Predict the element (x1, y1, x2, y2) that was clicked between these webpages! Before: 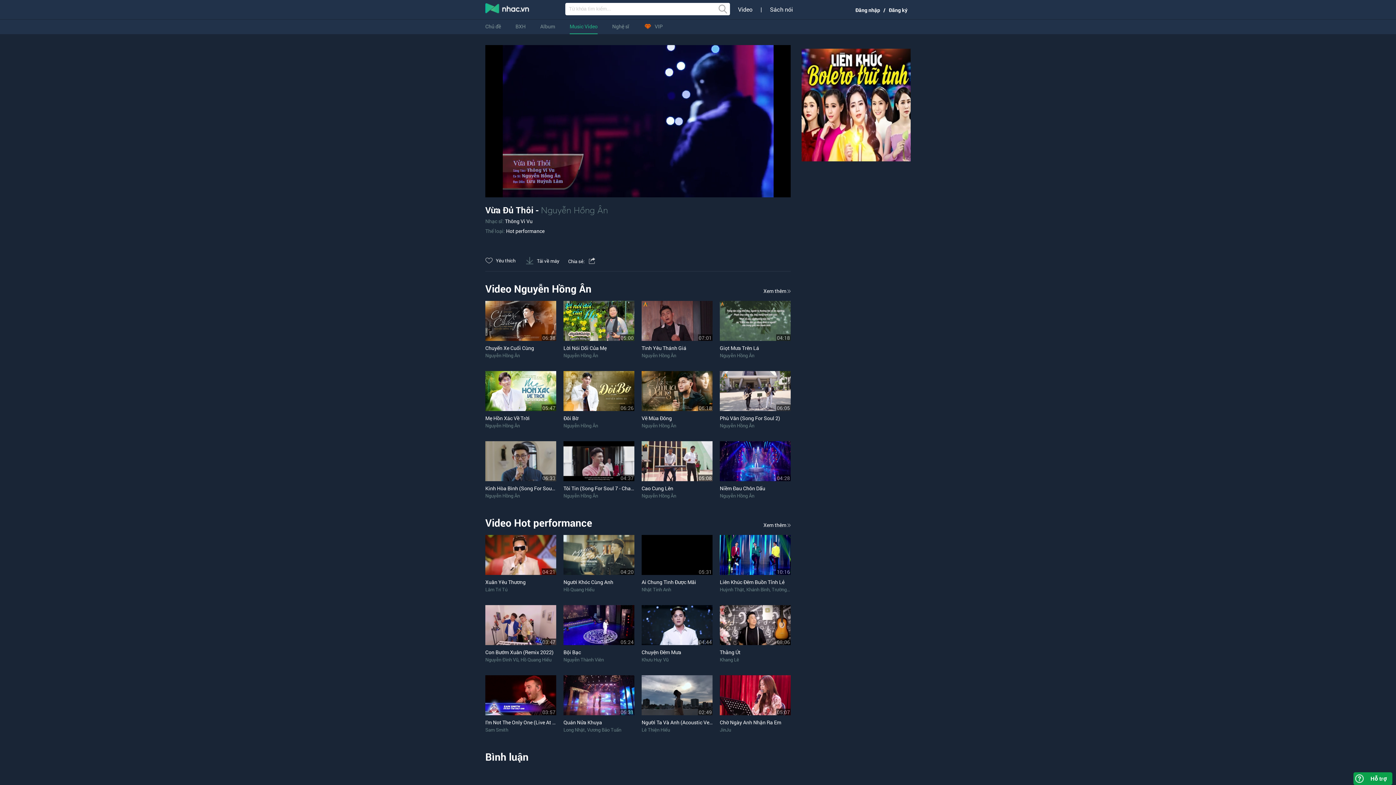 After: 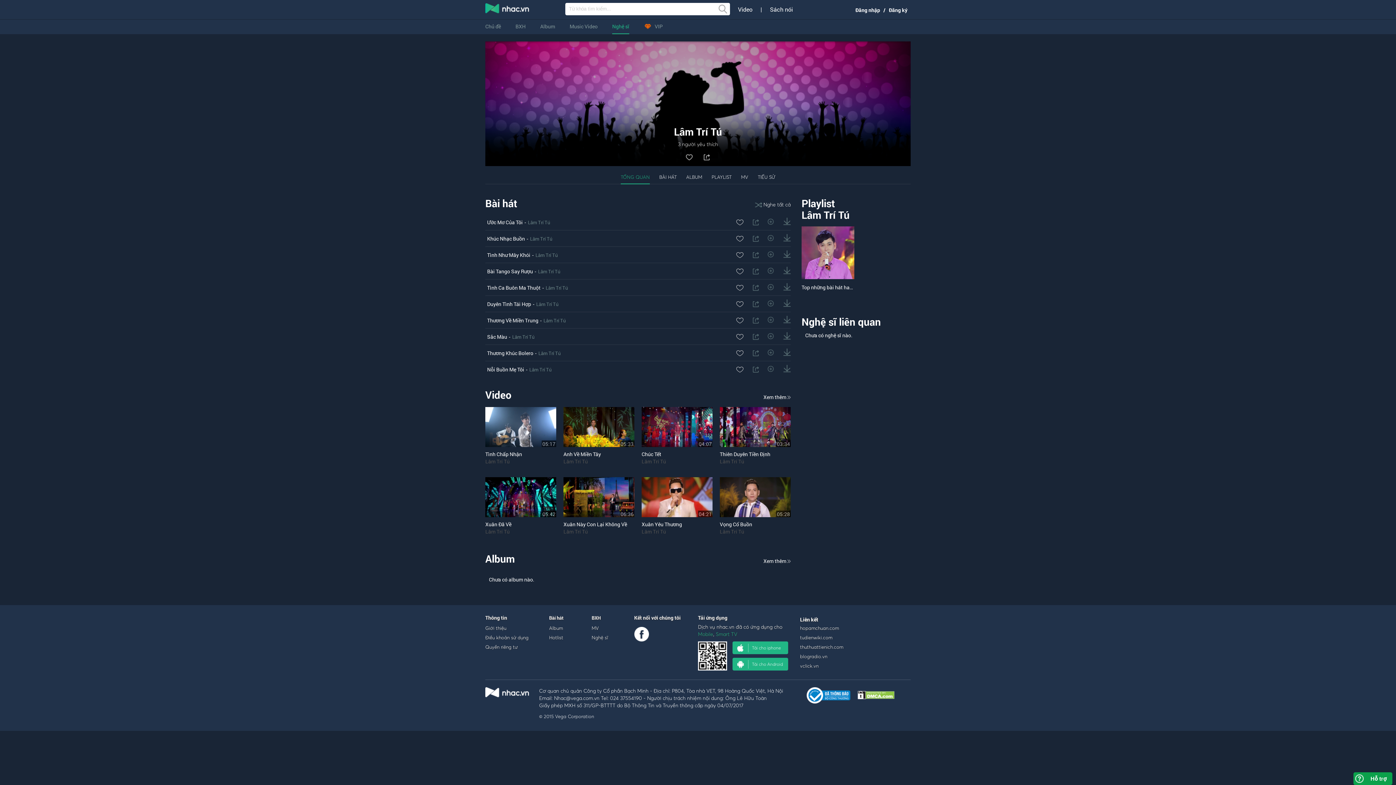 Action: bbox: (485, 586, 507, 593) label: Lâm Trí Tú